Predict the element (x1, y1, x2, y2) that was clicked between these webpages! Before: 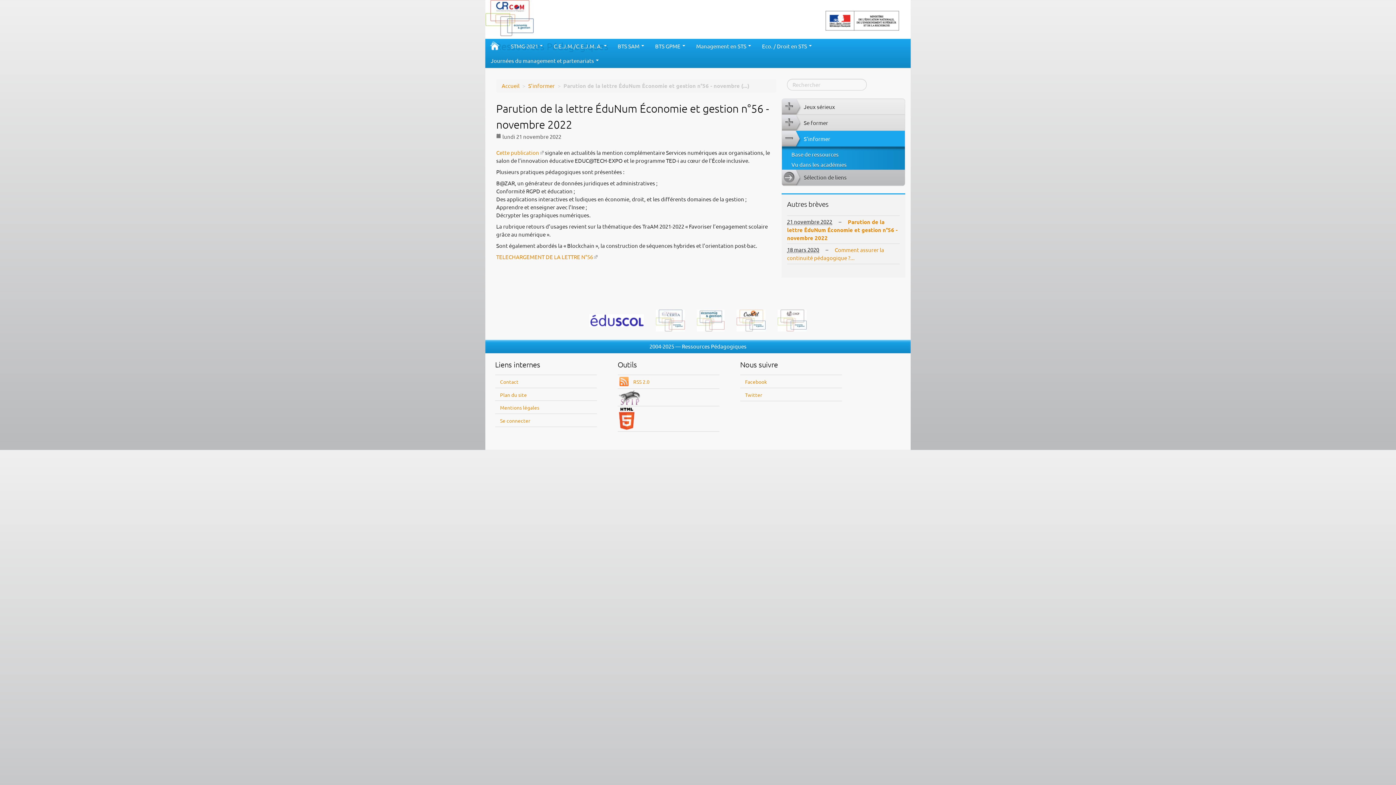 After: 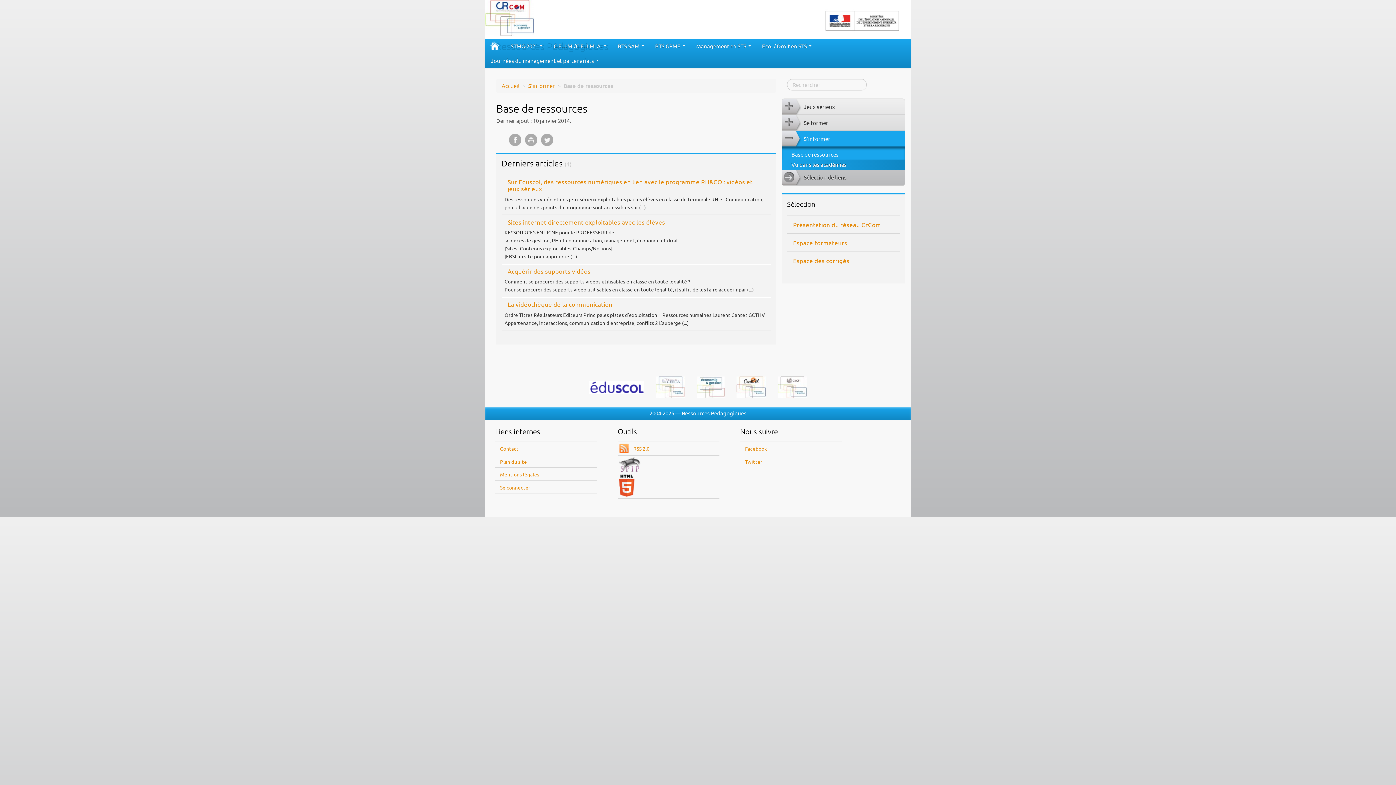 Action: label: Base de ressources bbox: (782, 146, 905, 159)